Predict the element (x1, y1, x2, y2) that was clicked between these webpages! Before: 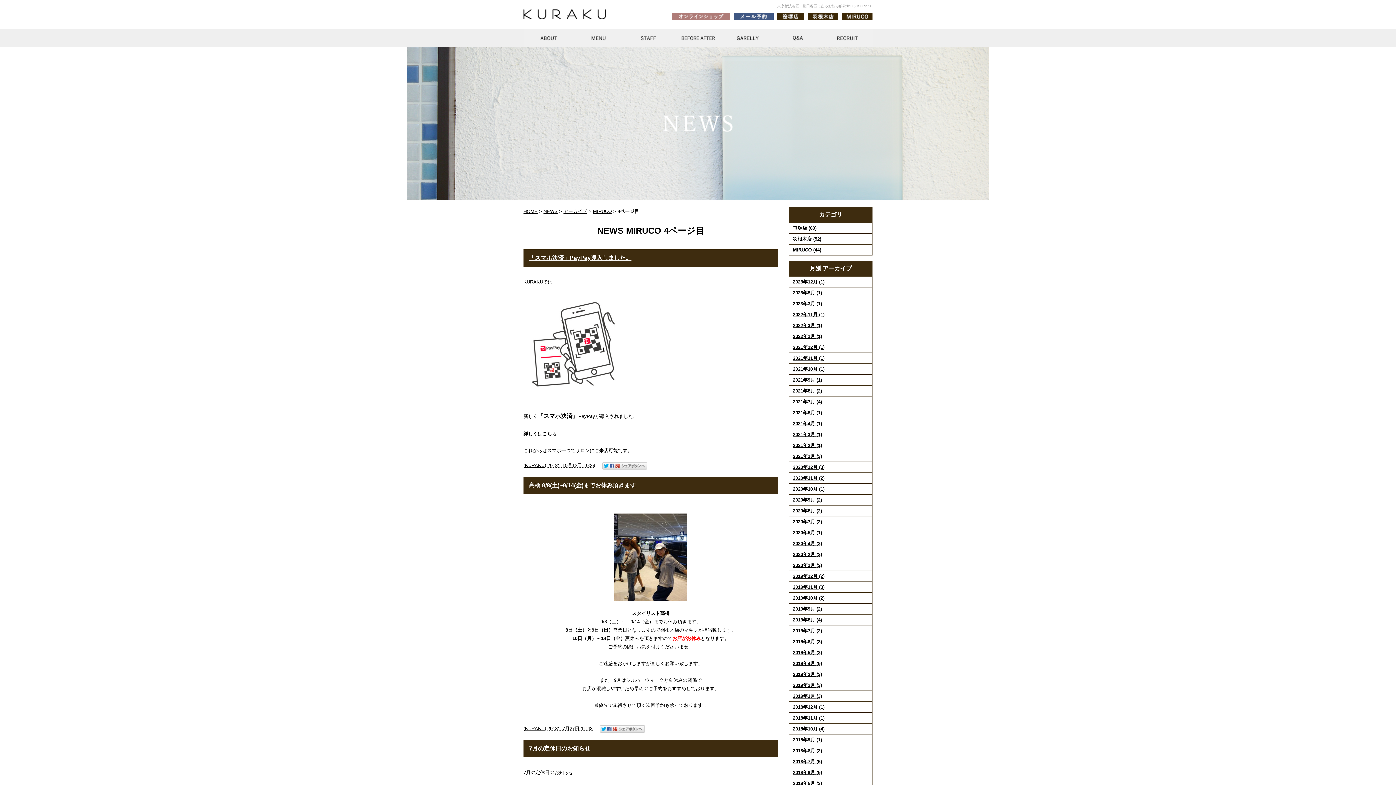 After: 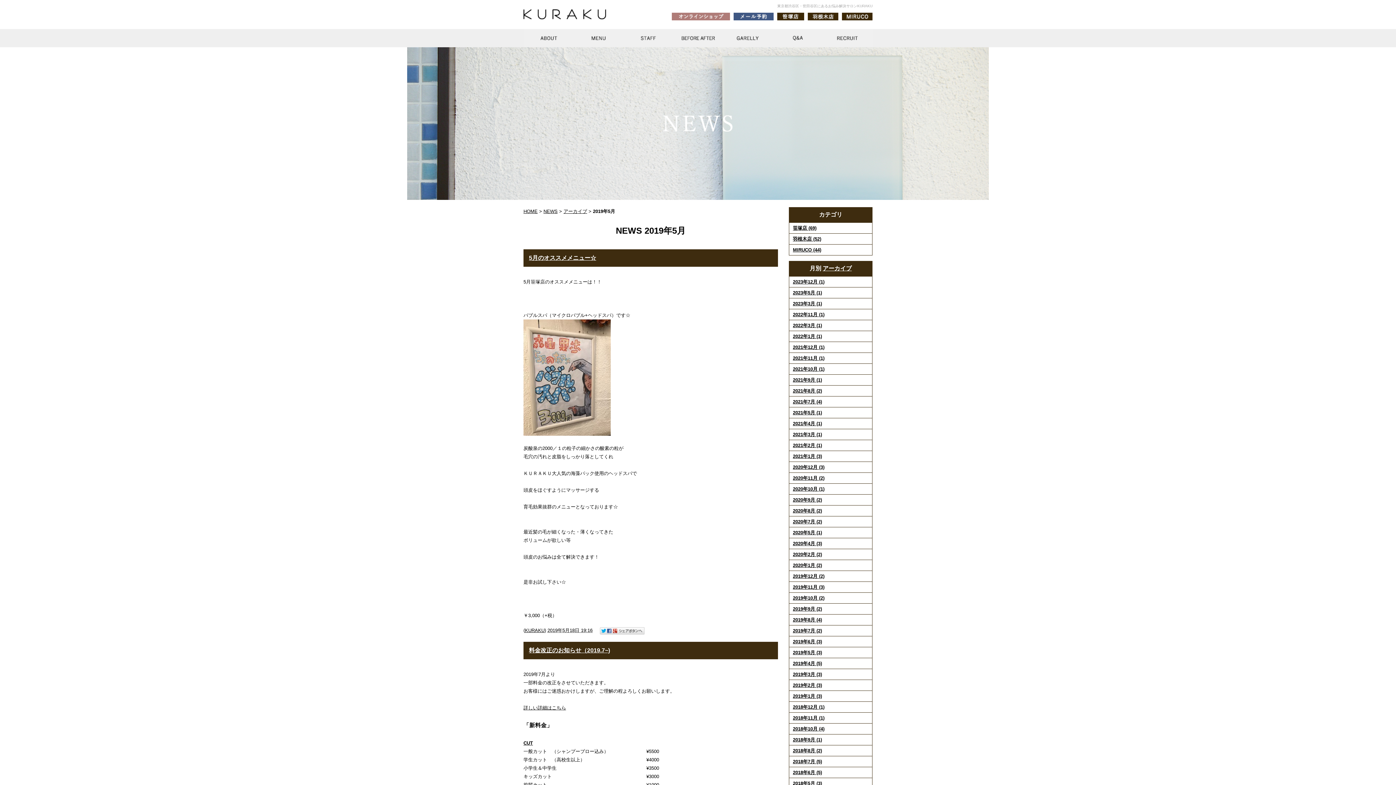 Action: label: 2019年5月 (3) bbox: (793, 650, 822, 655)